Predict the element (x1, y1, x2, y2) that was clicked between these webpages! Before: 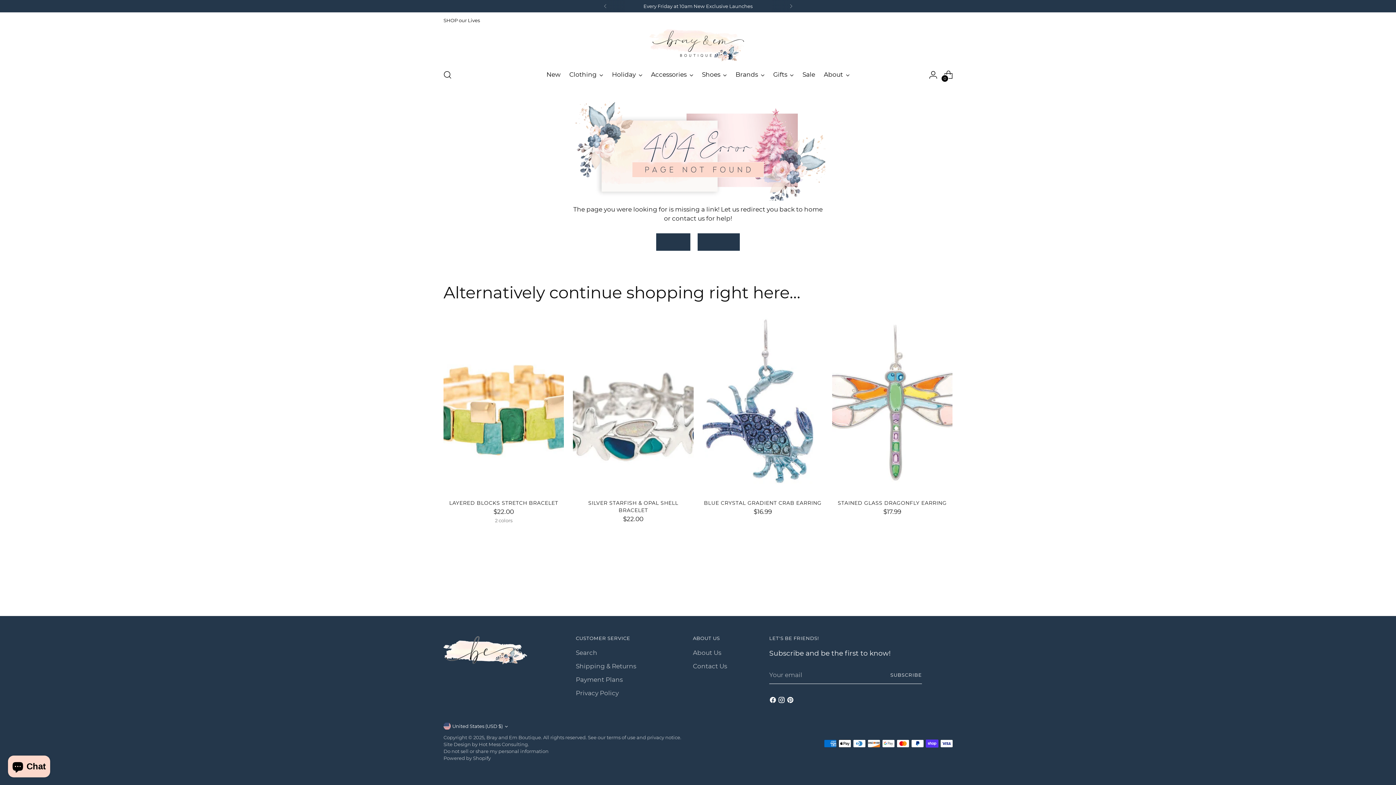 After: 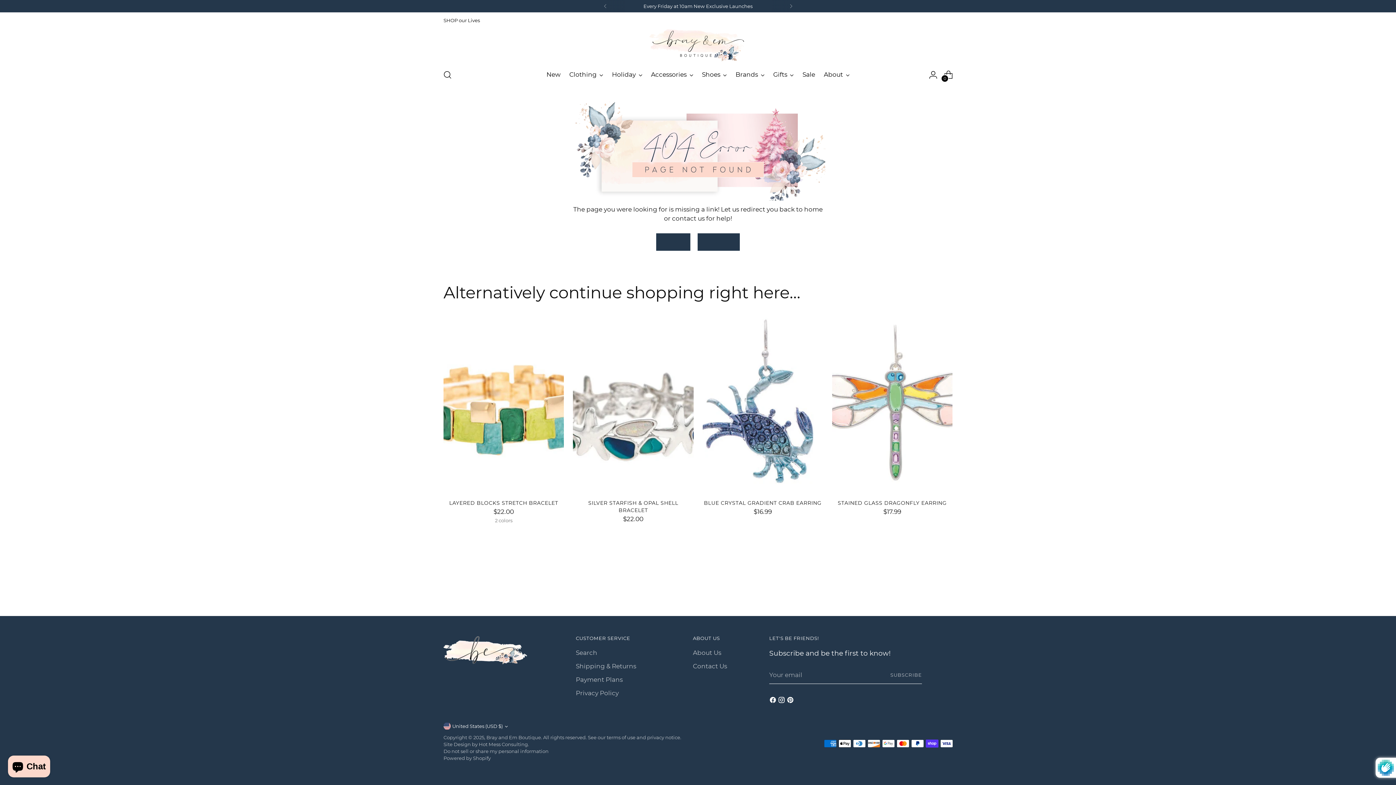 Action: label: Subscribe bbox: (890, 666, 922, 684)